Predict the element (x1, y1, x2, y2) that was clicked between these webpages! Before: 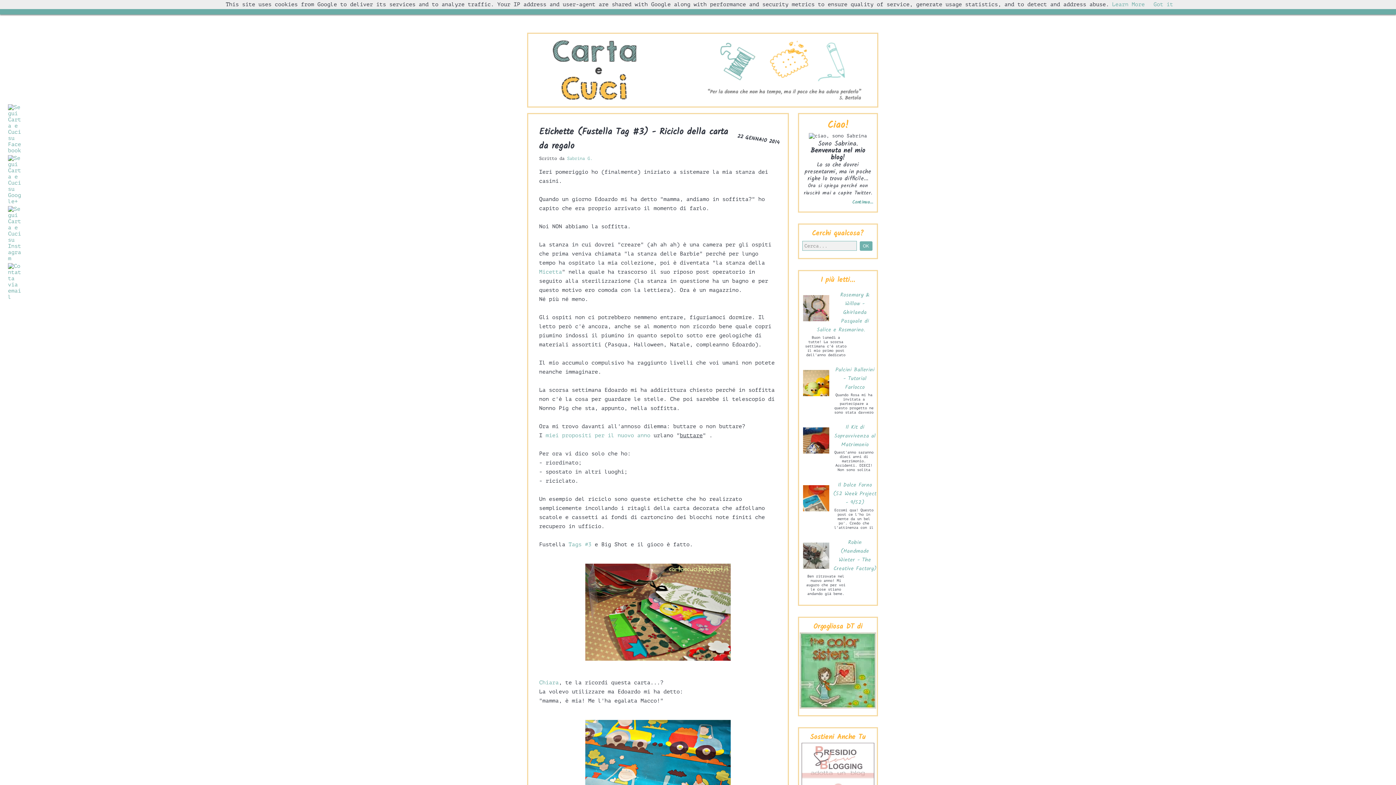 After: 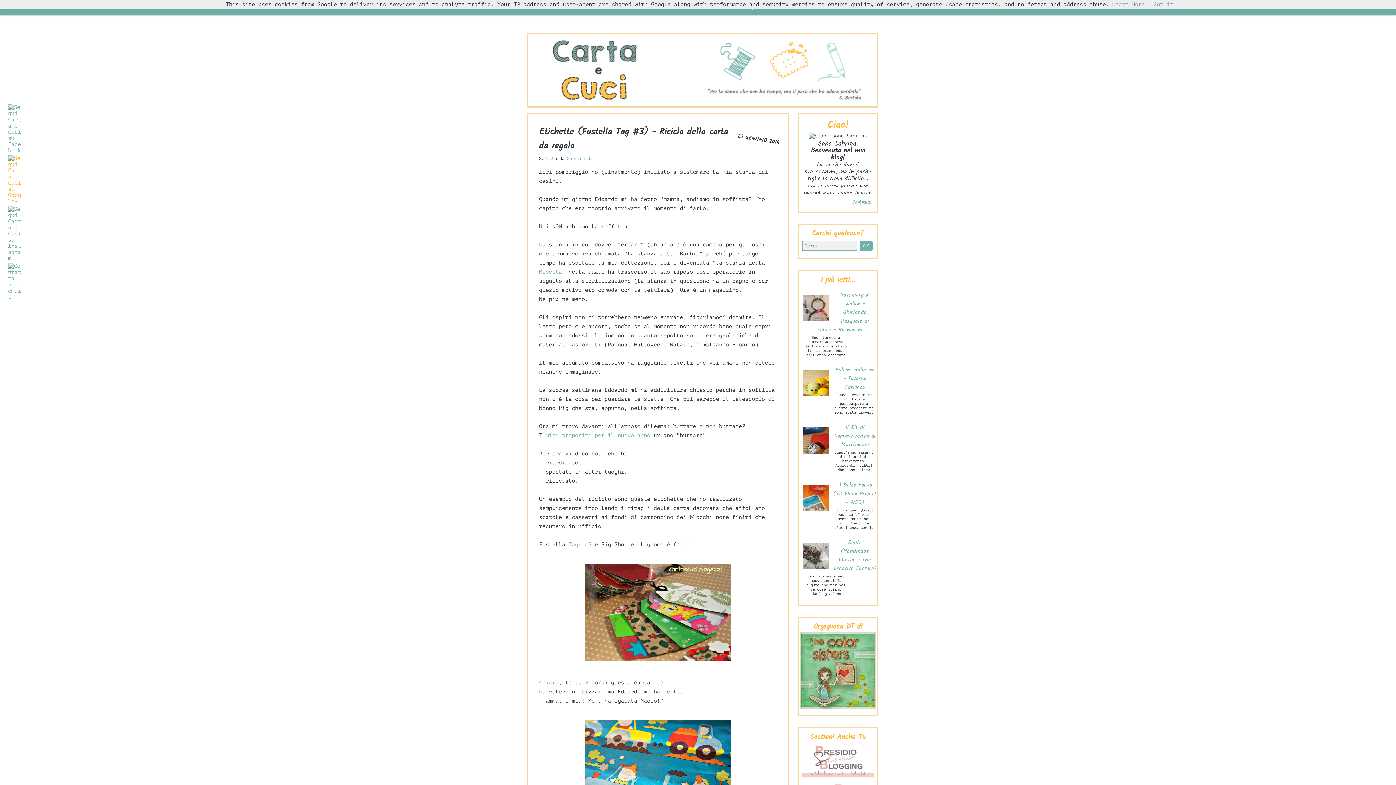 Action: bbox: (7, 198, 23, 204)